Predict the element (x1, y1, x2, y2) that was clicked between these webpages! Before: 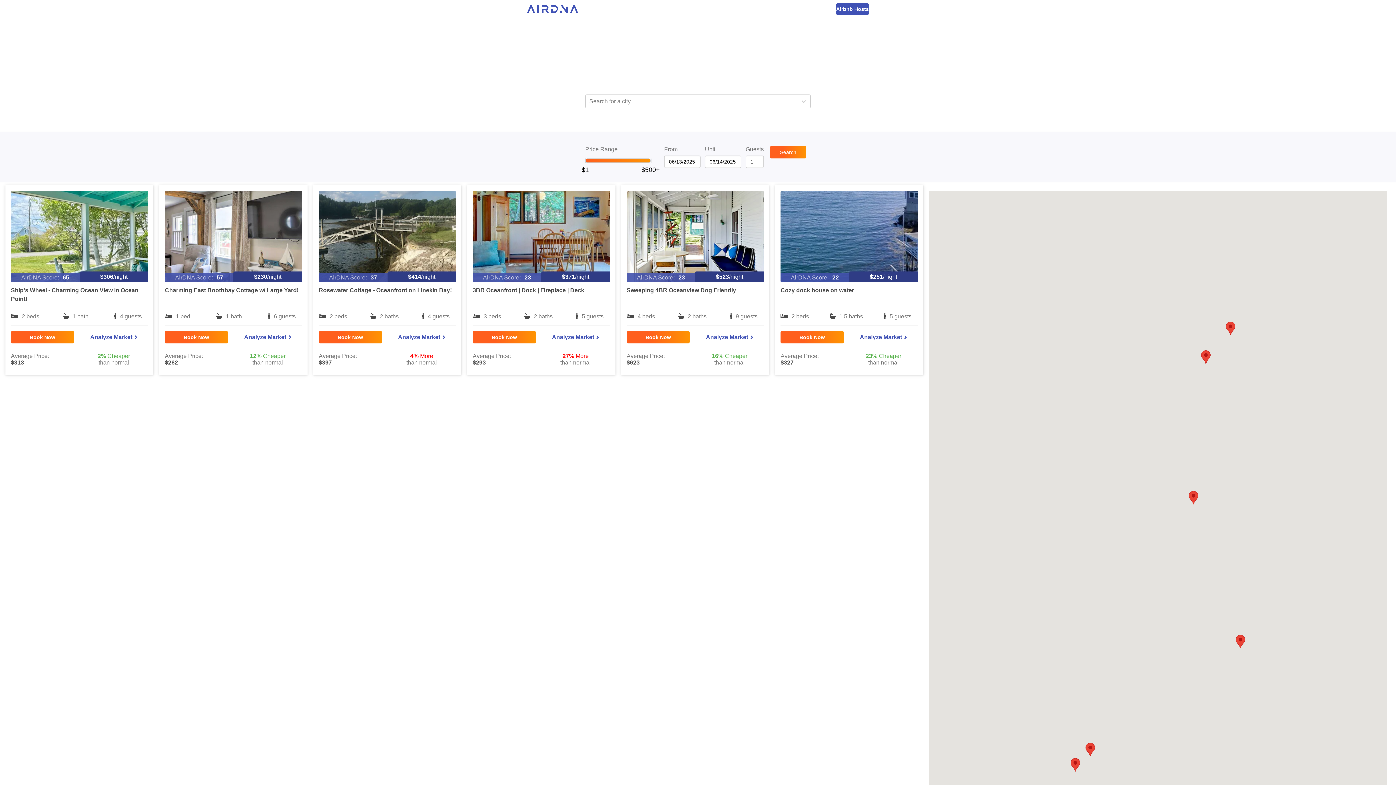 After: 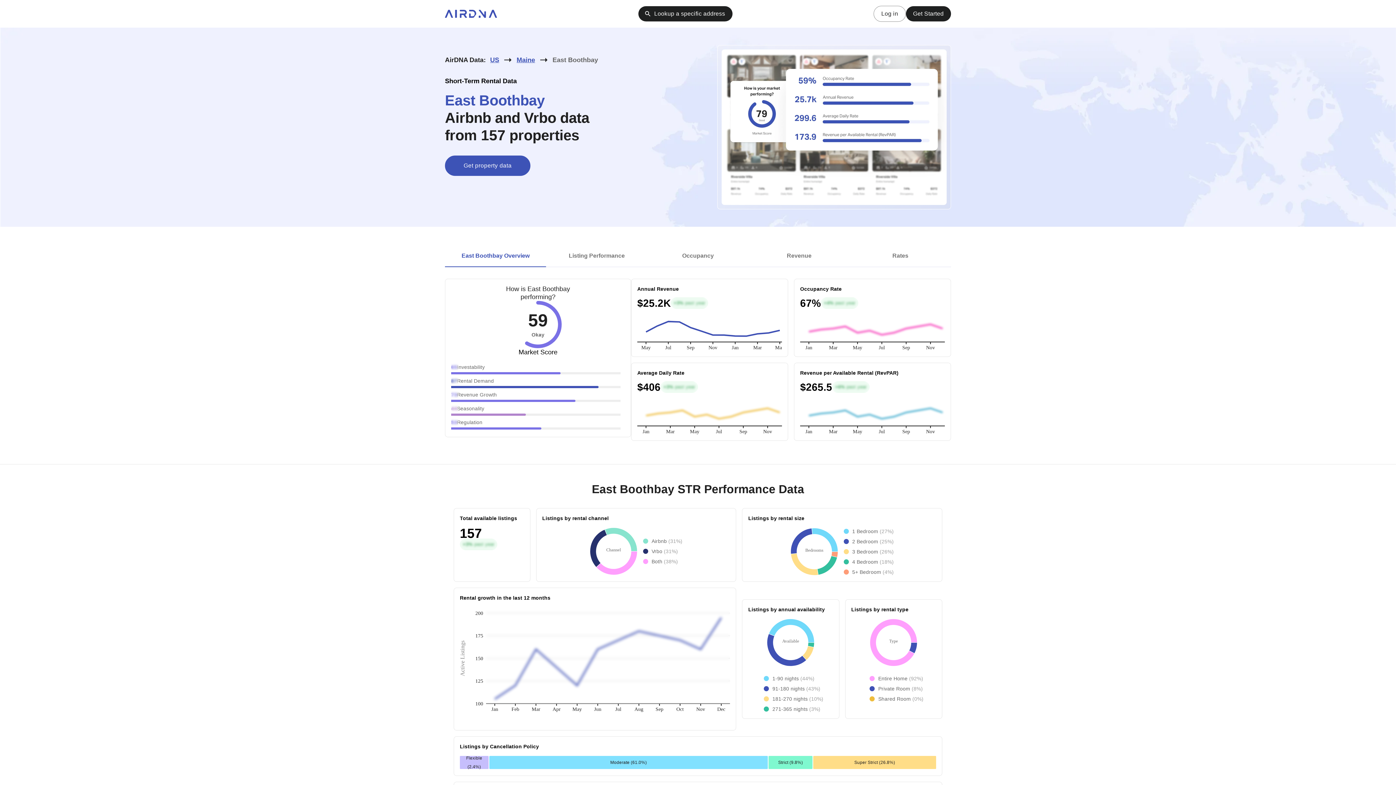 Action: label: Analyze Market bbox: (695, 331, 764, 343)